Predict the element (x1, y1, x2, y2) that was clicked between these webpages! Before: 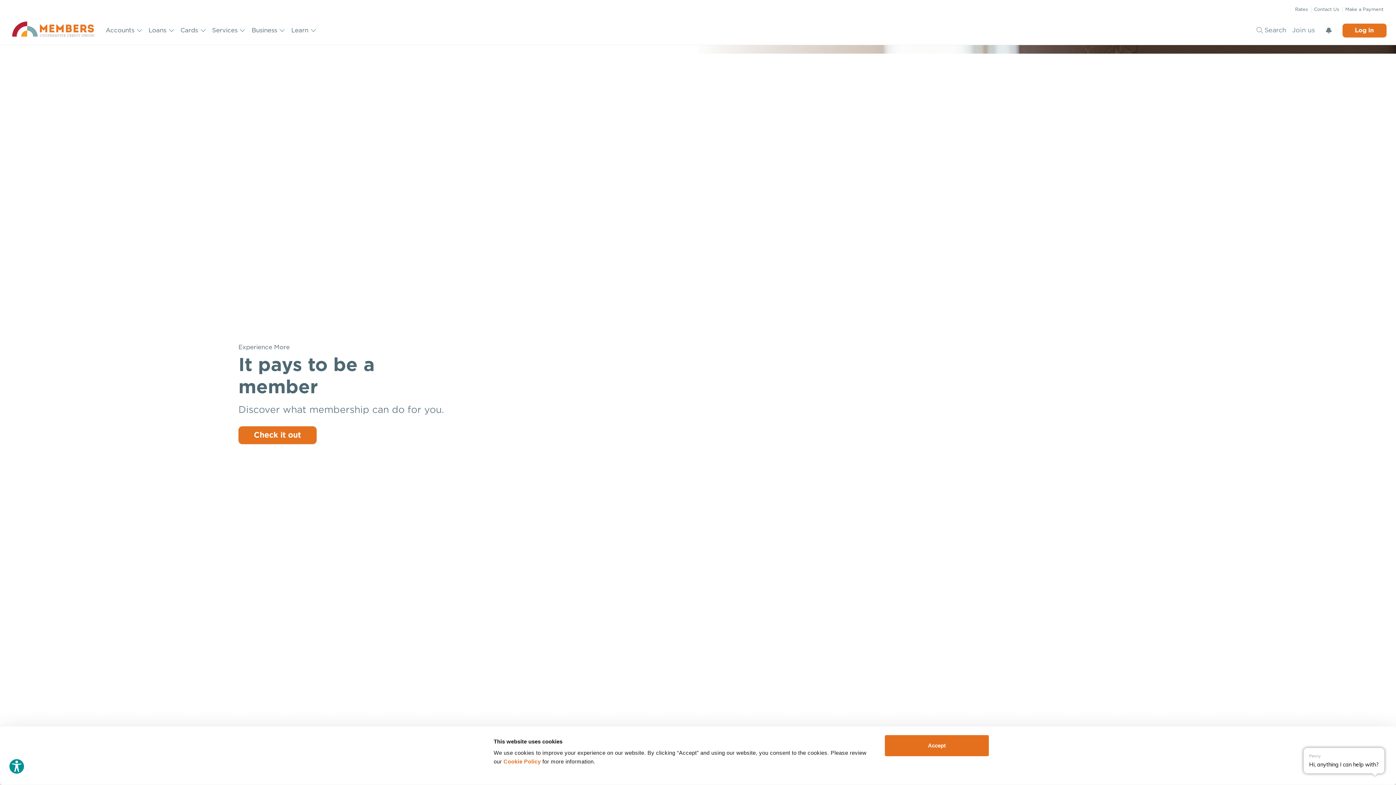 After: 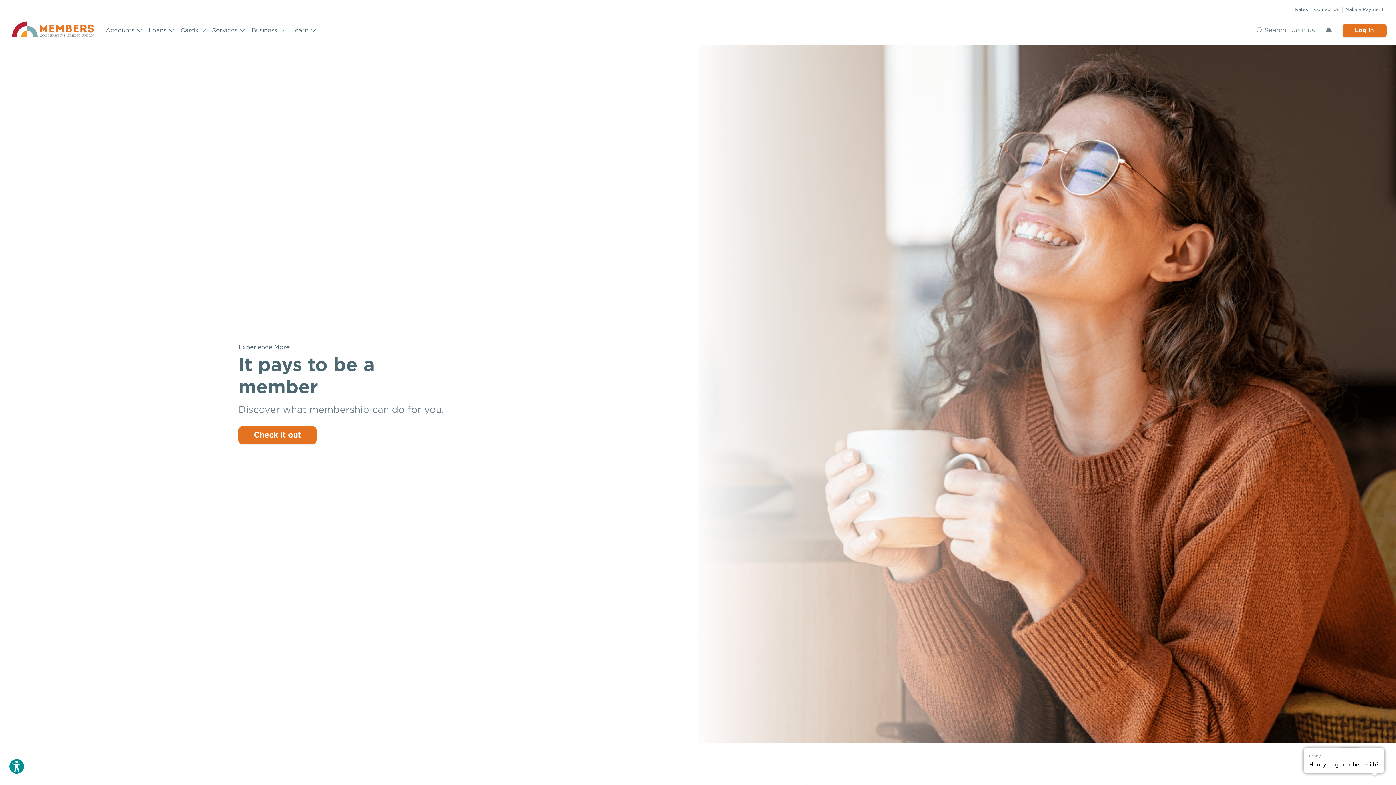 Action: label: Accept bbox: (885, 735, 989, 756)